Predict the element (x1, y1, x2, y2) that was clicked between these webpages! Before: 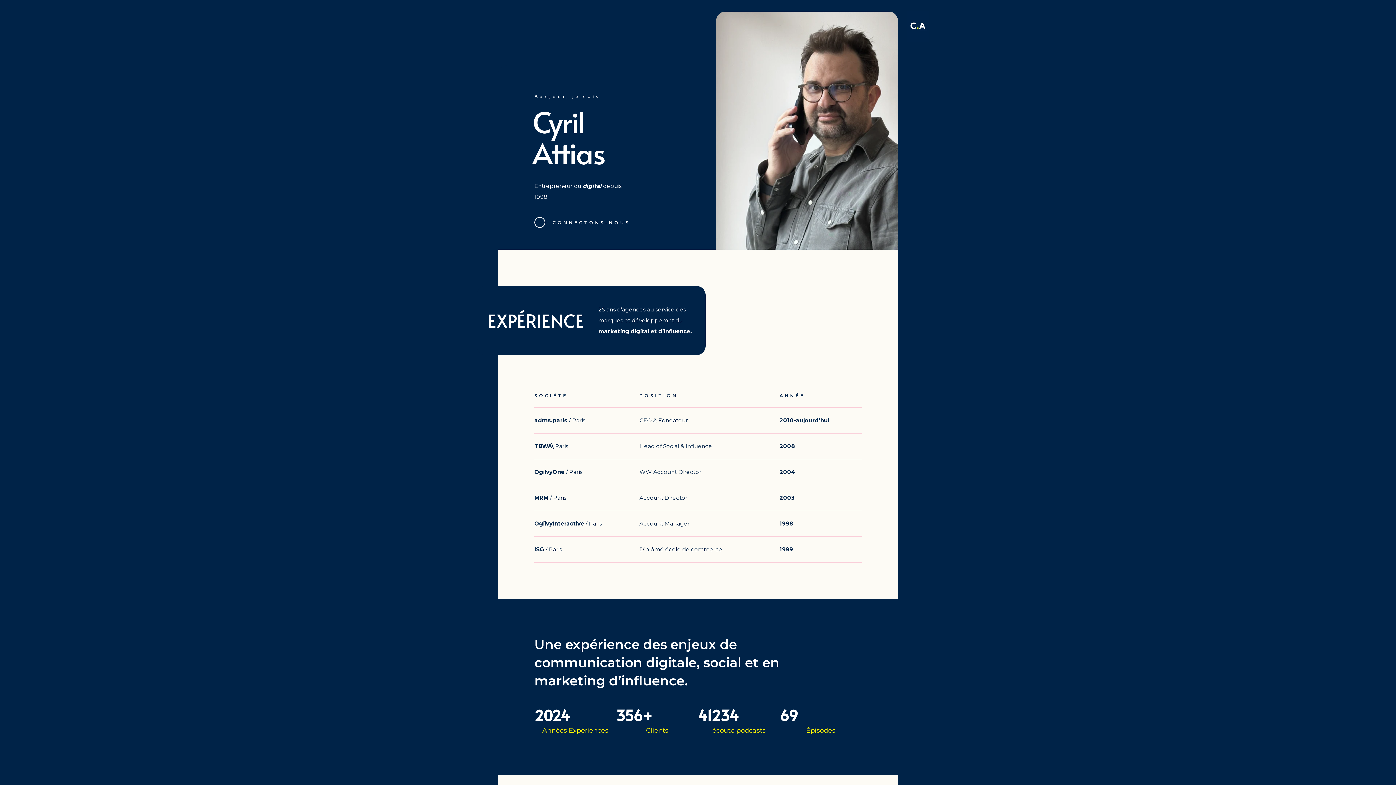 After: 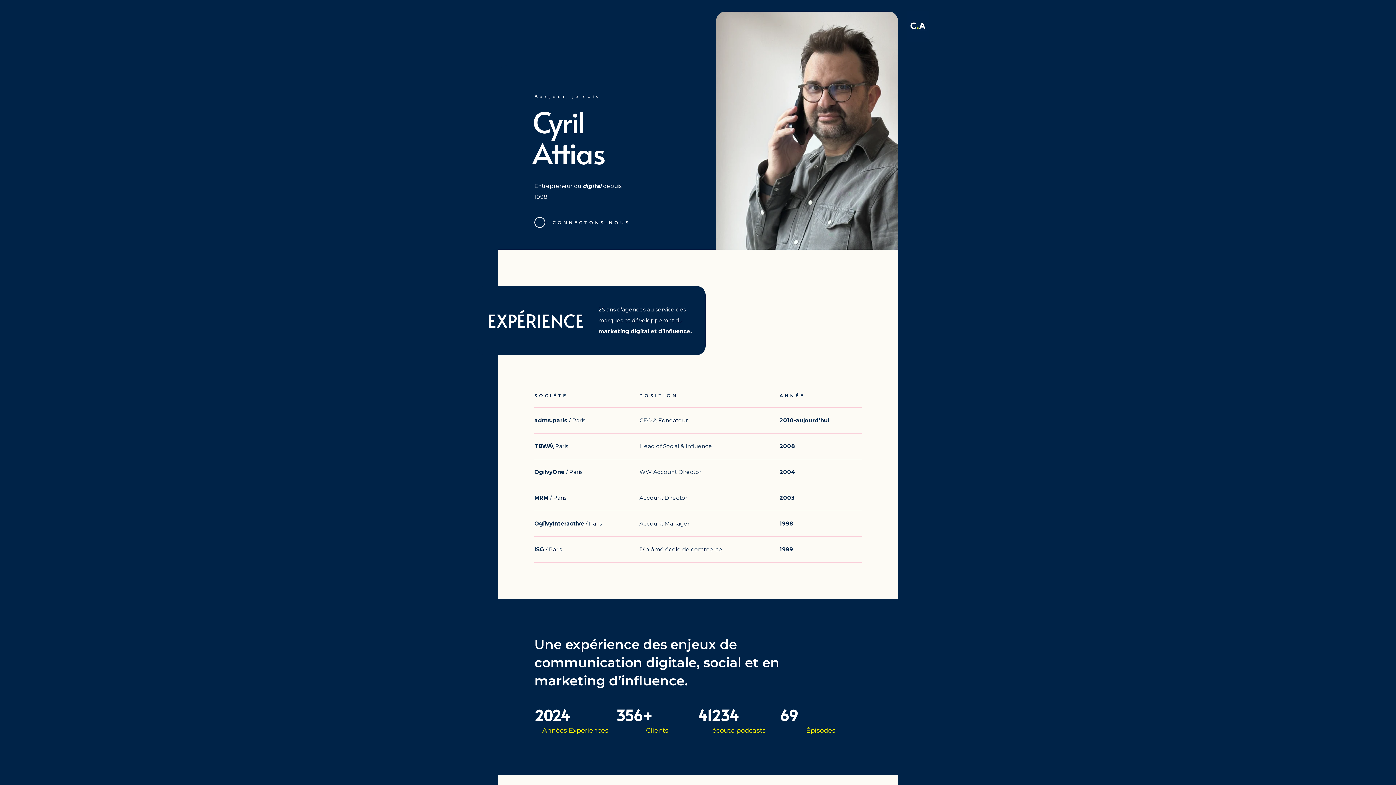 Action: bbox: (907, 10, 929, 42)